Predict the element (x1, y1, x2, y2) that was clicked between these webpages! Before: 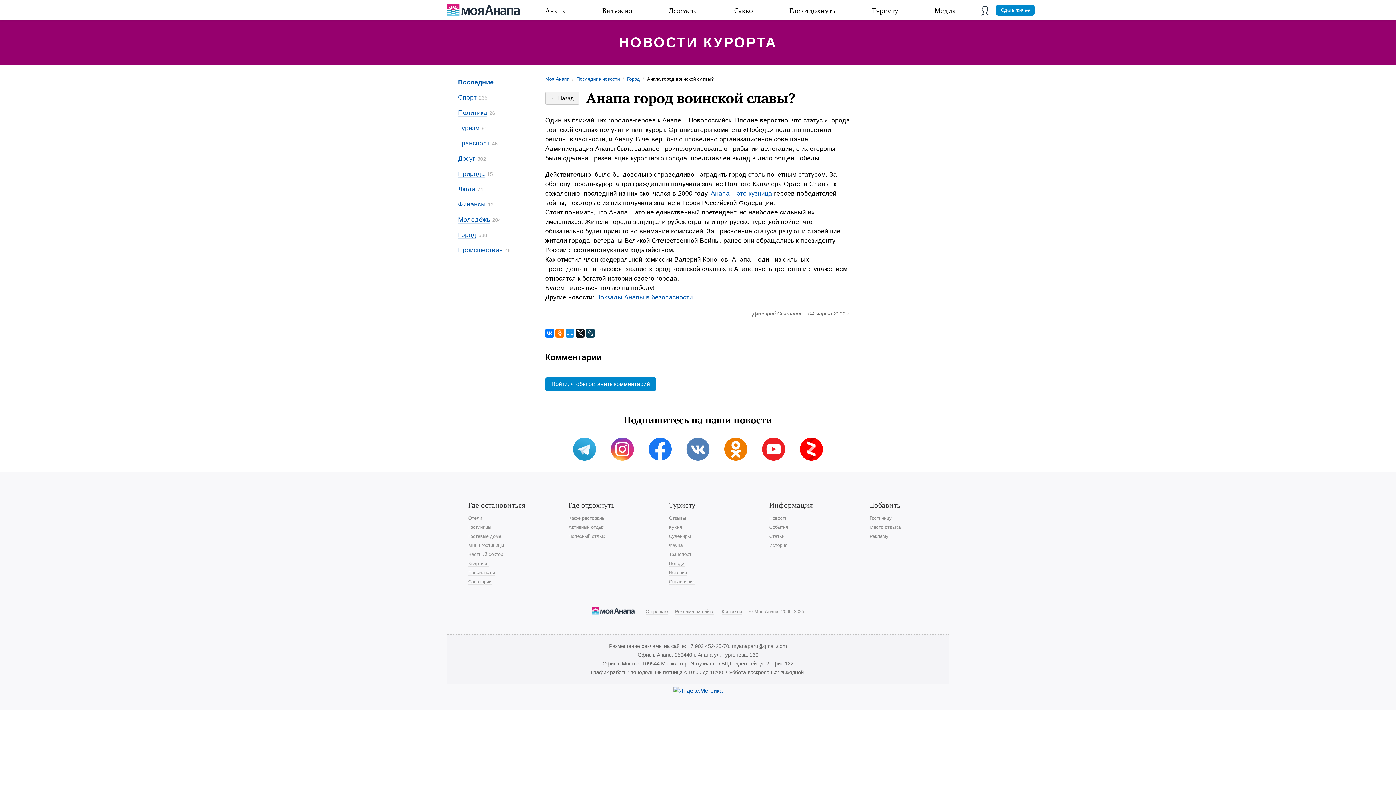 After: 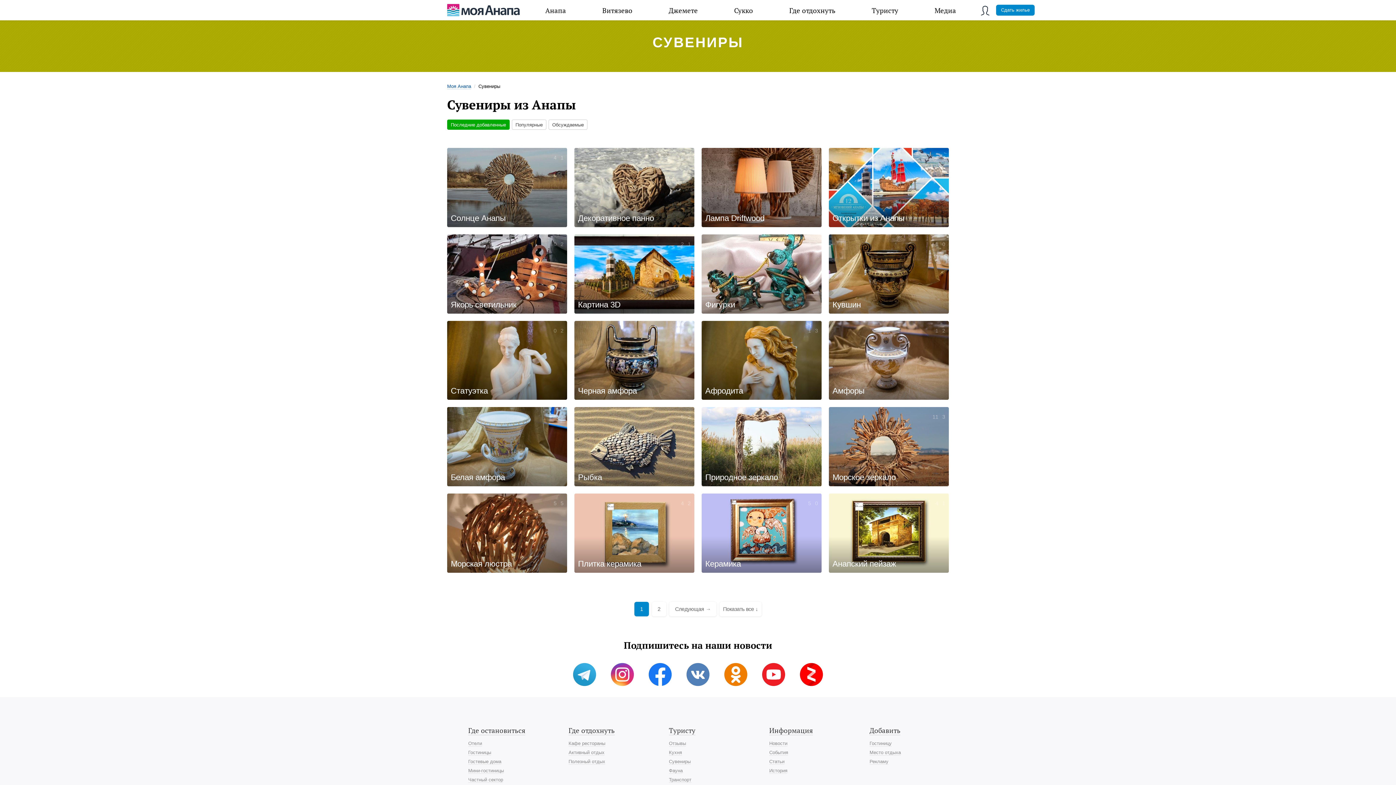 Action: bbox: (669, 533, 690, 539) label: Сувениры